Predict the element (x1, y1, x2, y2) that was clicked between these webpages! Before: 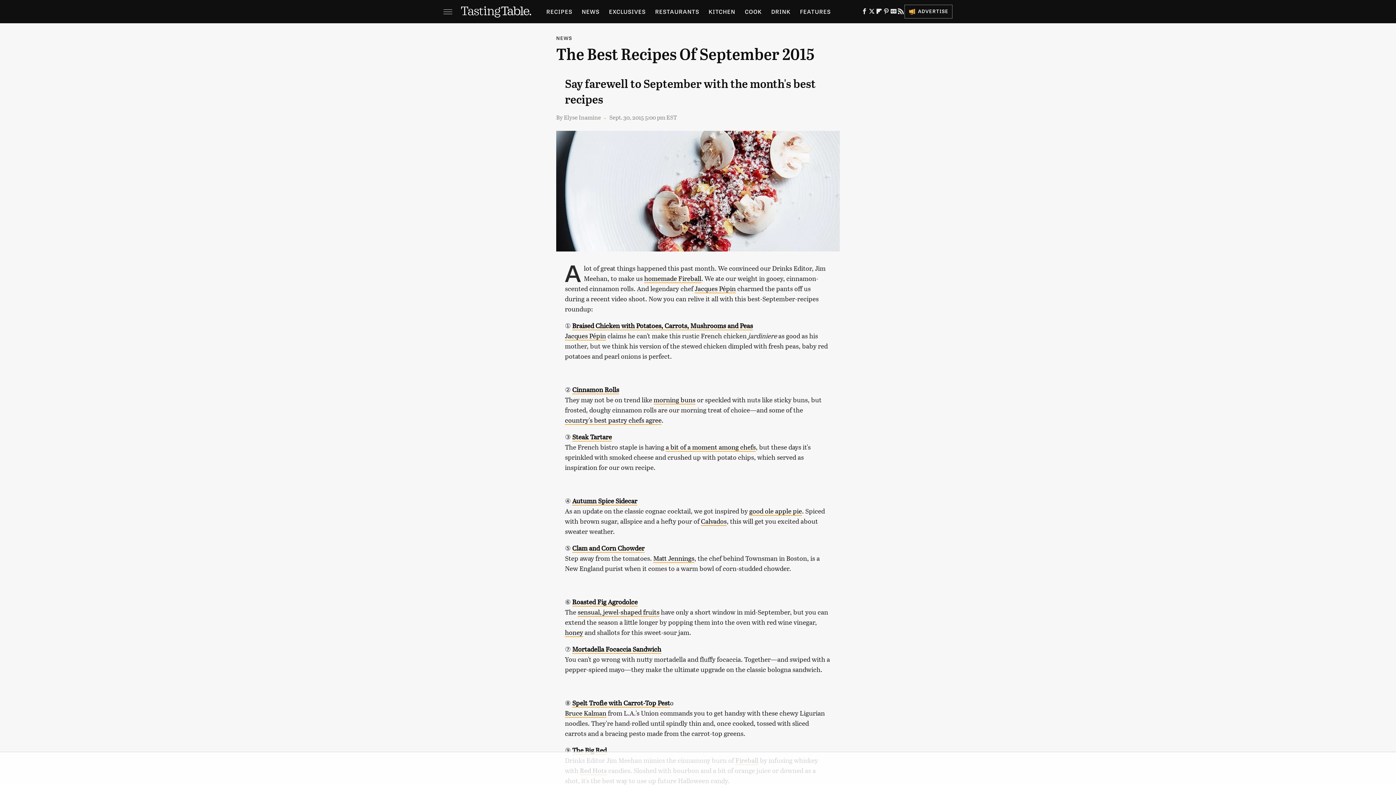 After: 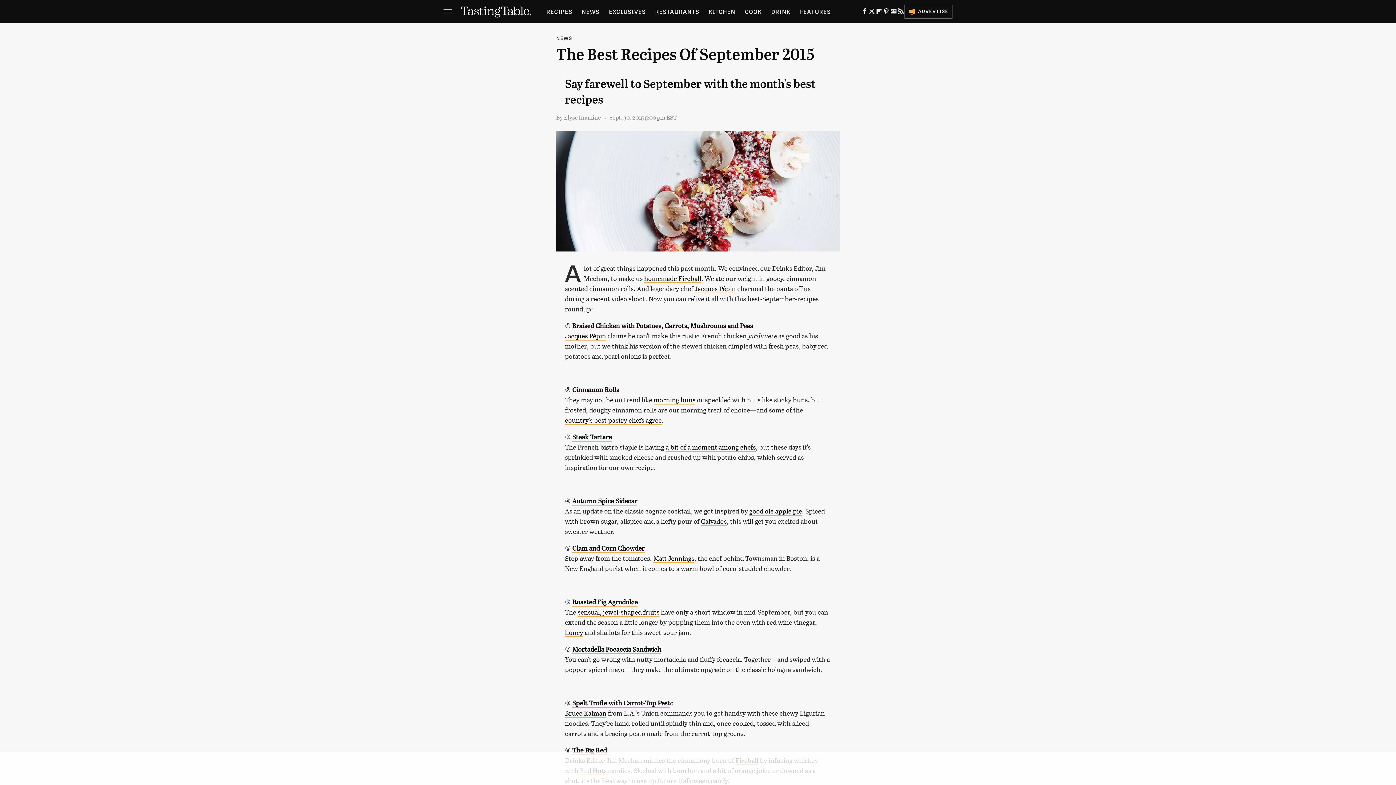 Action: label: Facebook bbox: (861, 10, 868, 15)